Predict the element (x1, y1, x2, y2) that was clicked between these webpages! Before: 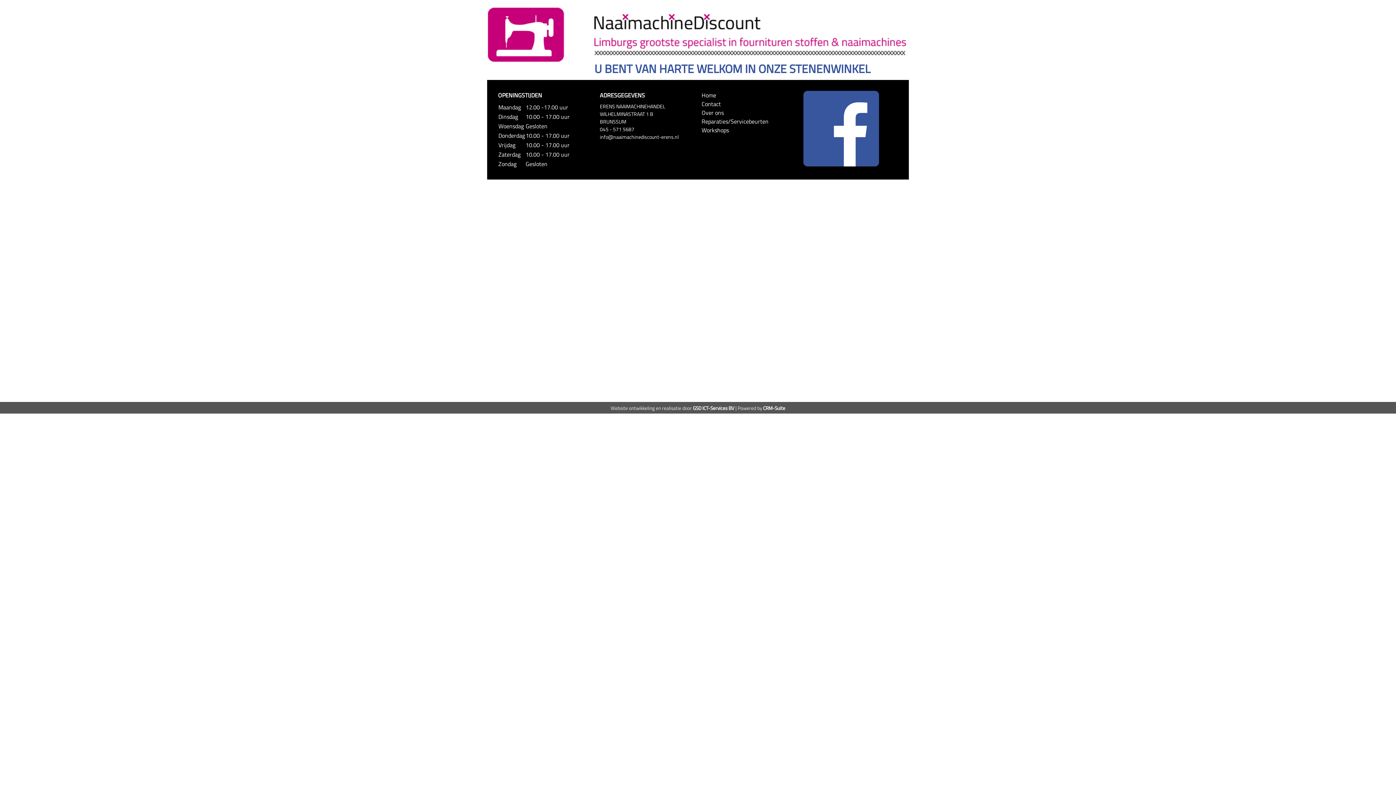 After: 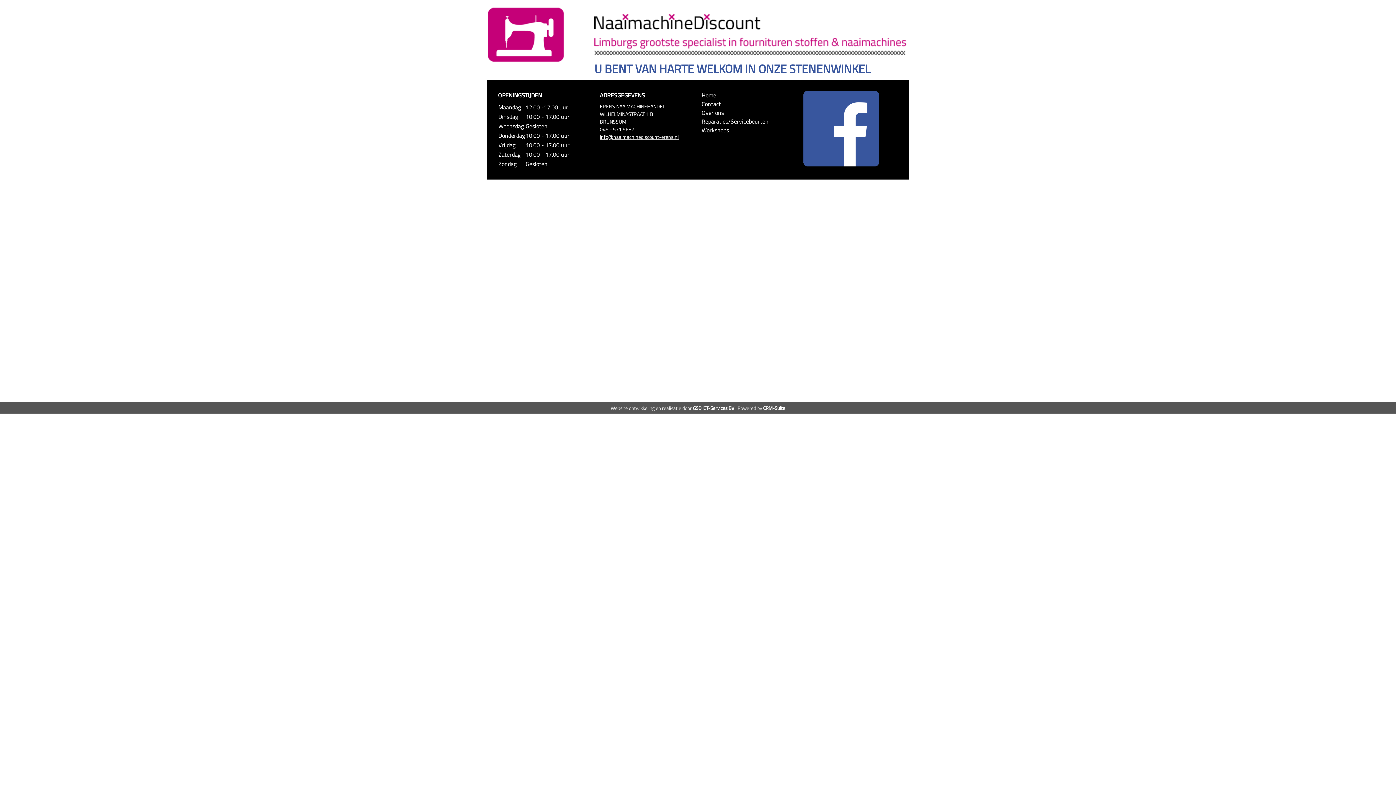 Action: bbox: (600, 133, 678, 140) label: info@naaimachinediscount-erens.nl